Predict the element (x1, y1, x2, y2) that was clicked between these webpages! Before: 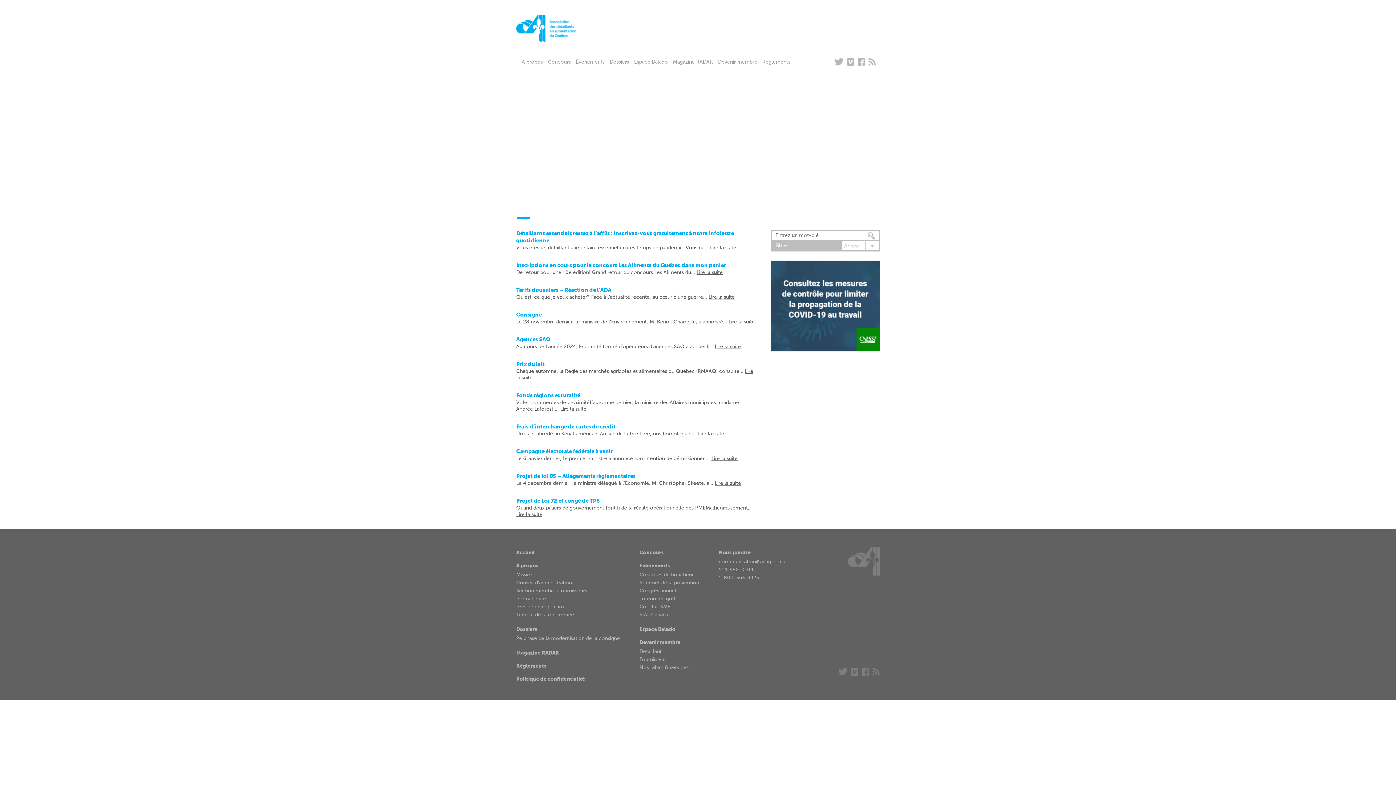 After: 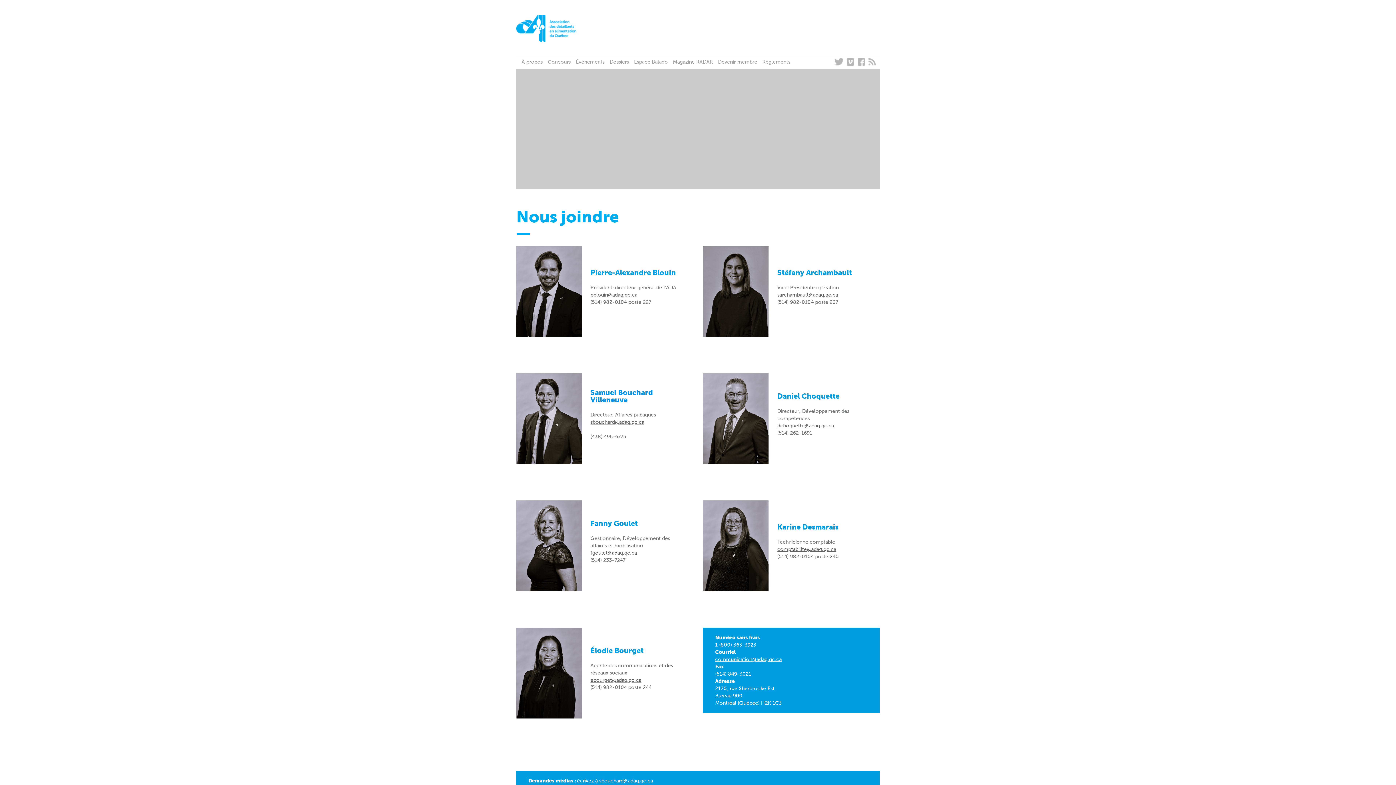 Action: label: Nous joindre bbox: (718, 550, 750, 555)